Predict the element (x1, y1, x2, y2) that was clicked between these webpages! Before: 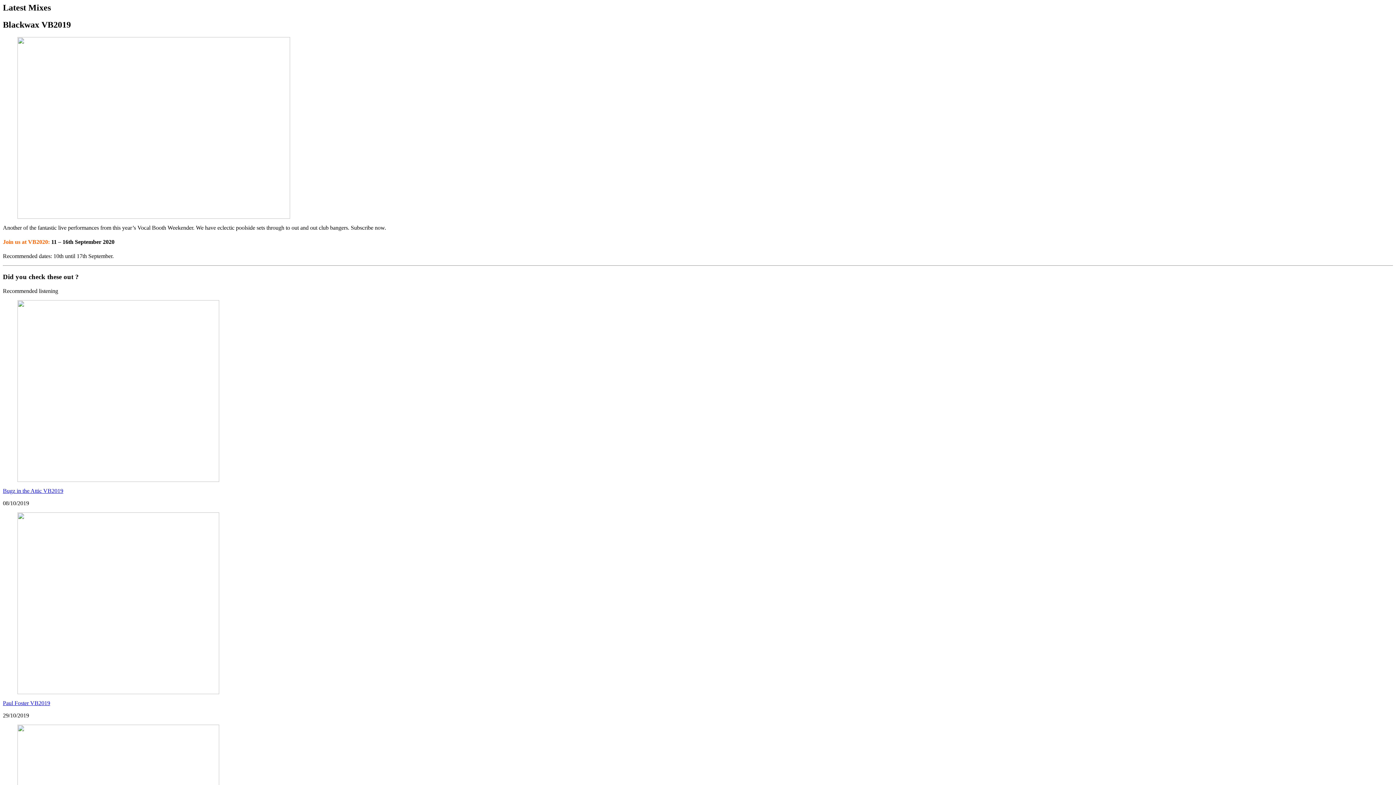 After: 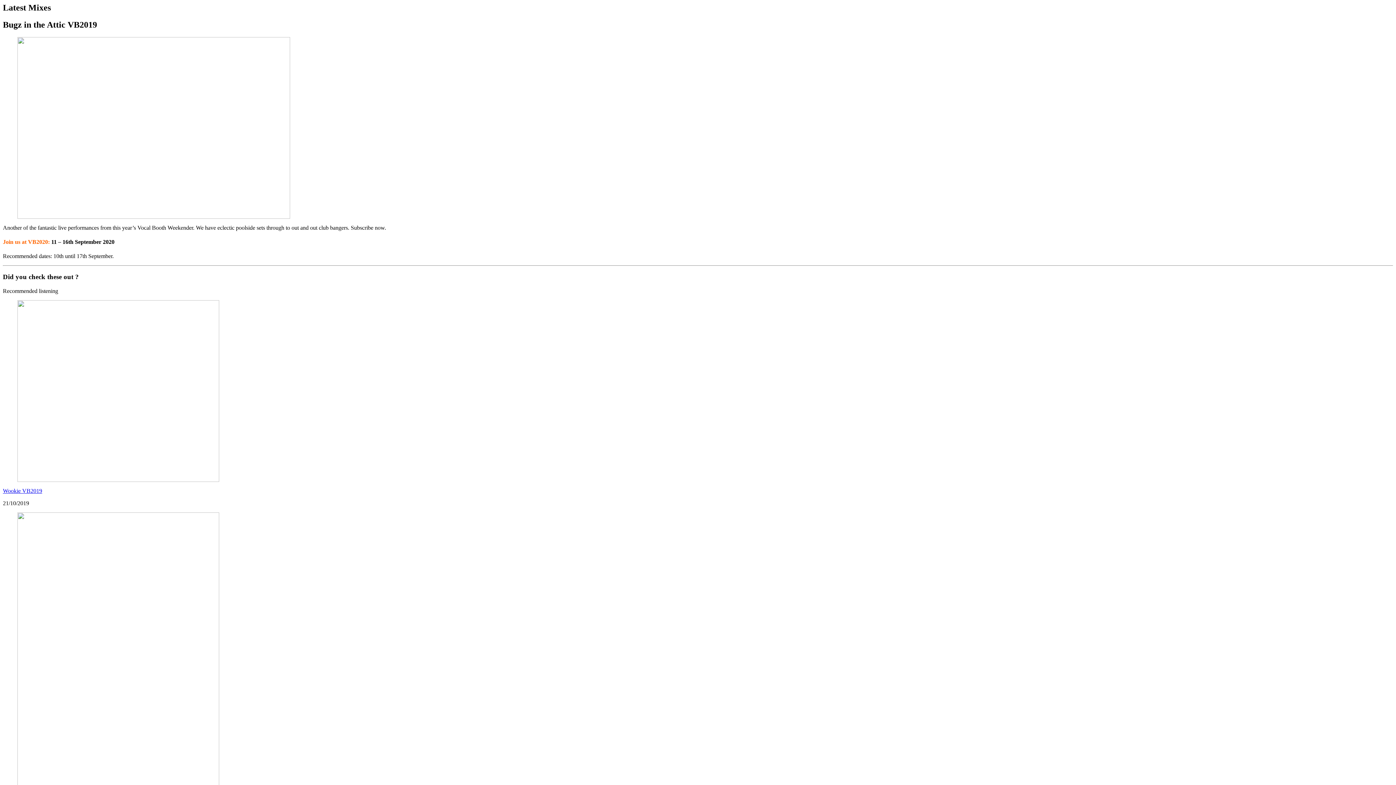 Action: label: Bugz in the Attic VB2019 bbox: (2, 487, 63, 494)